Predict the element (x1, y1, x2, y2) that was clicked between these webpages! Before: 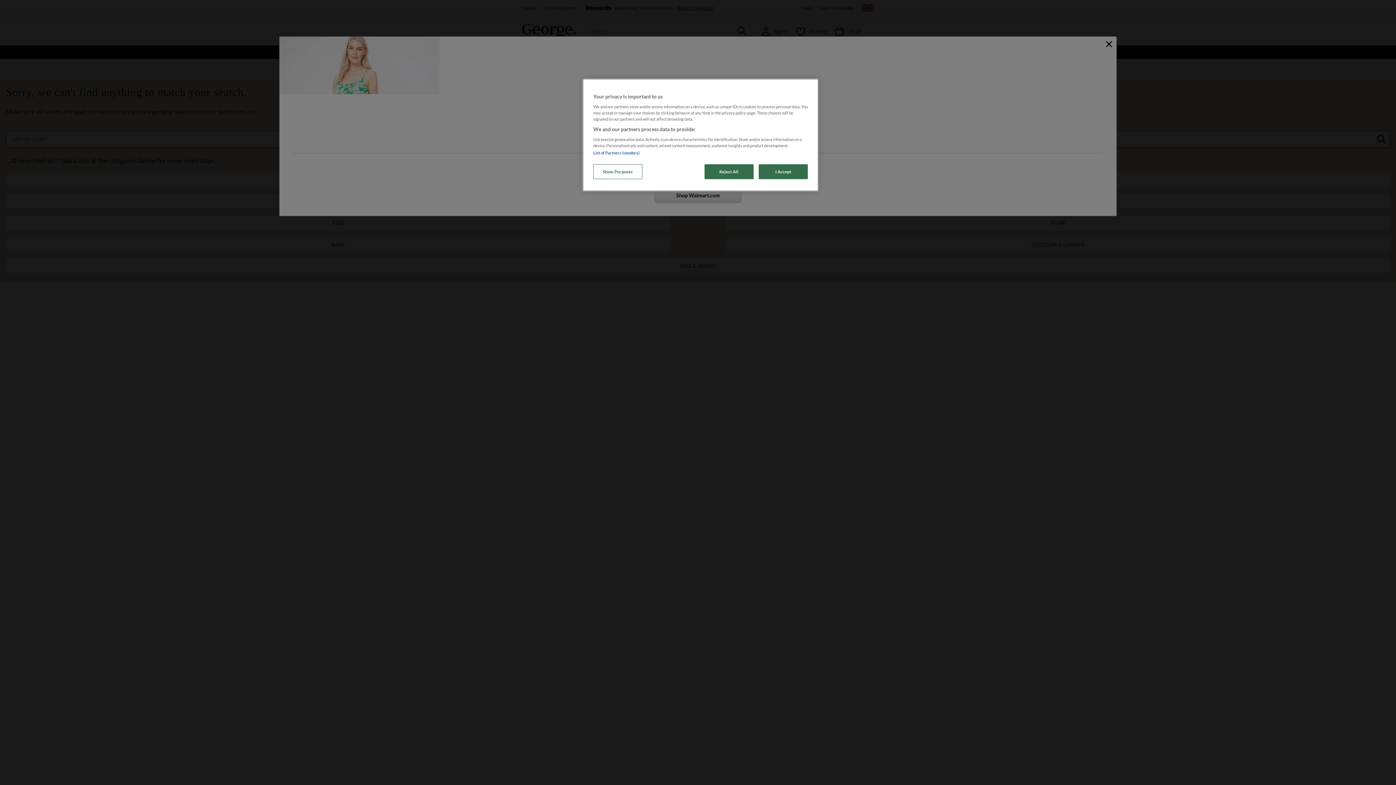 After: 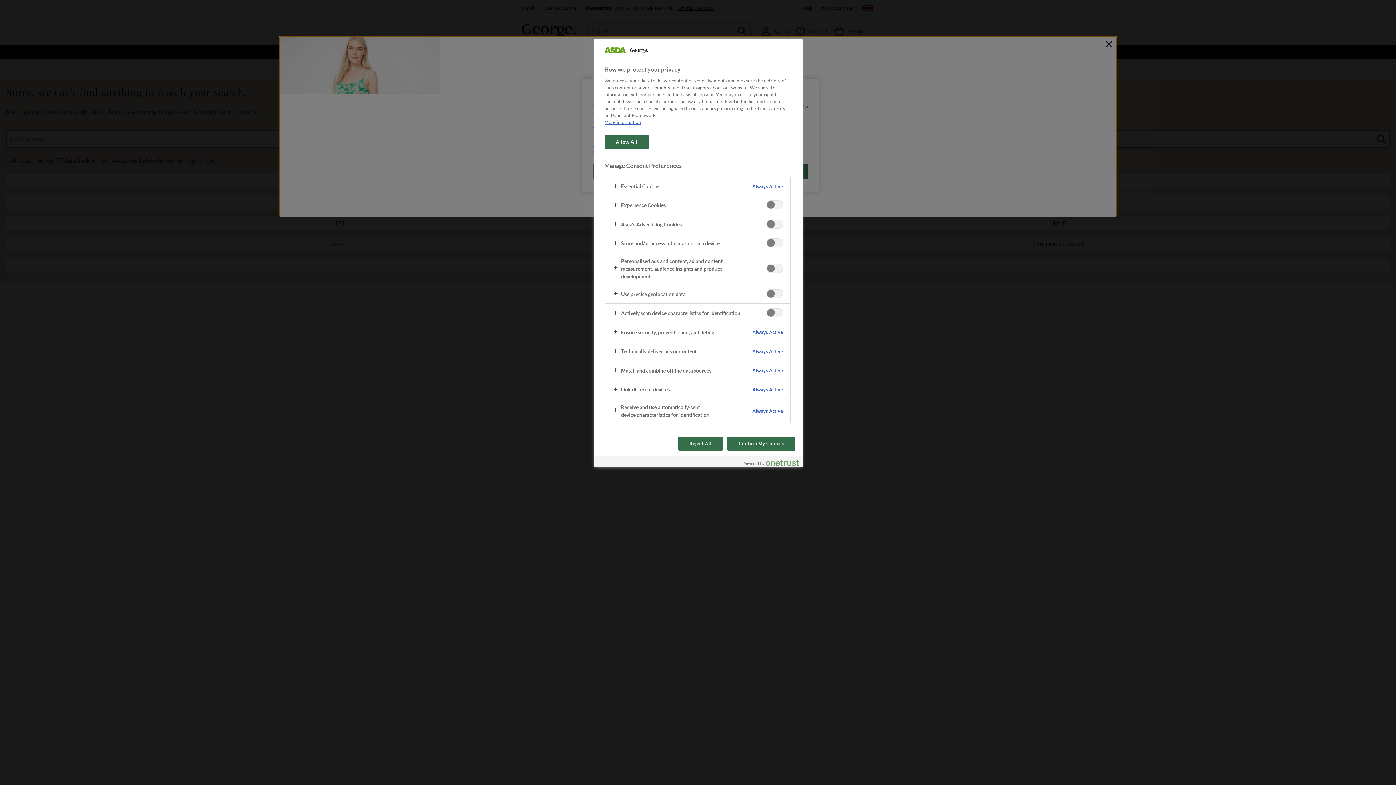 Action: label: Show Purposes bbox: (593, 164, 642, 179)